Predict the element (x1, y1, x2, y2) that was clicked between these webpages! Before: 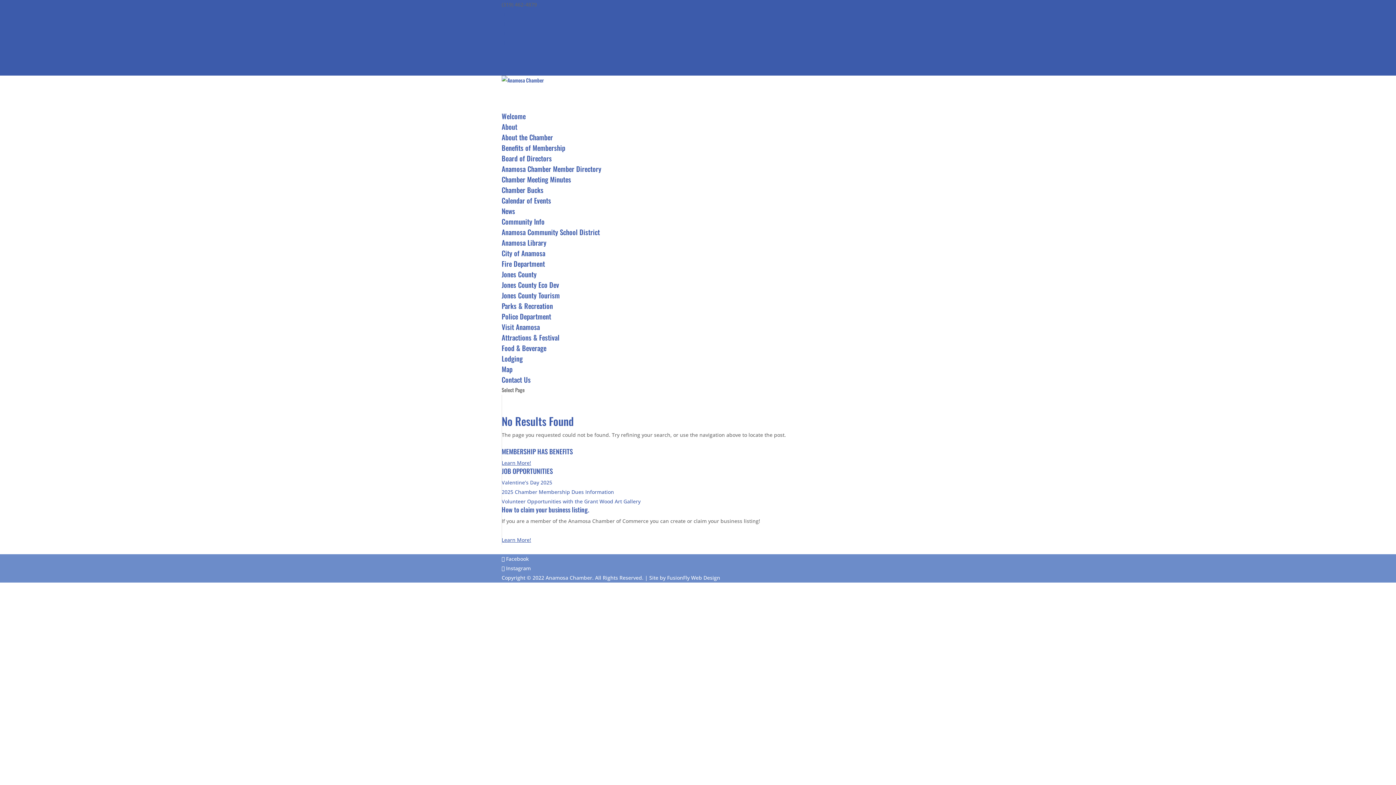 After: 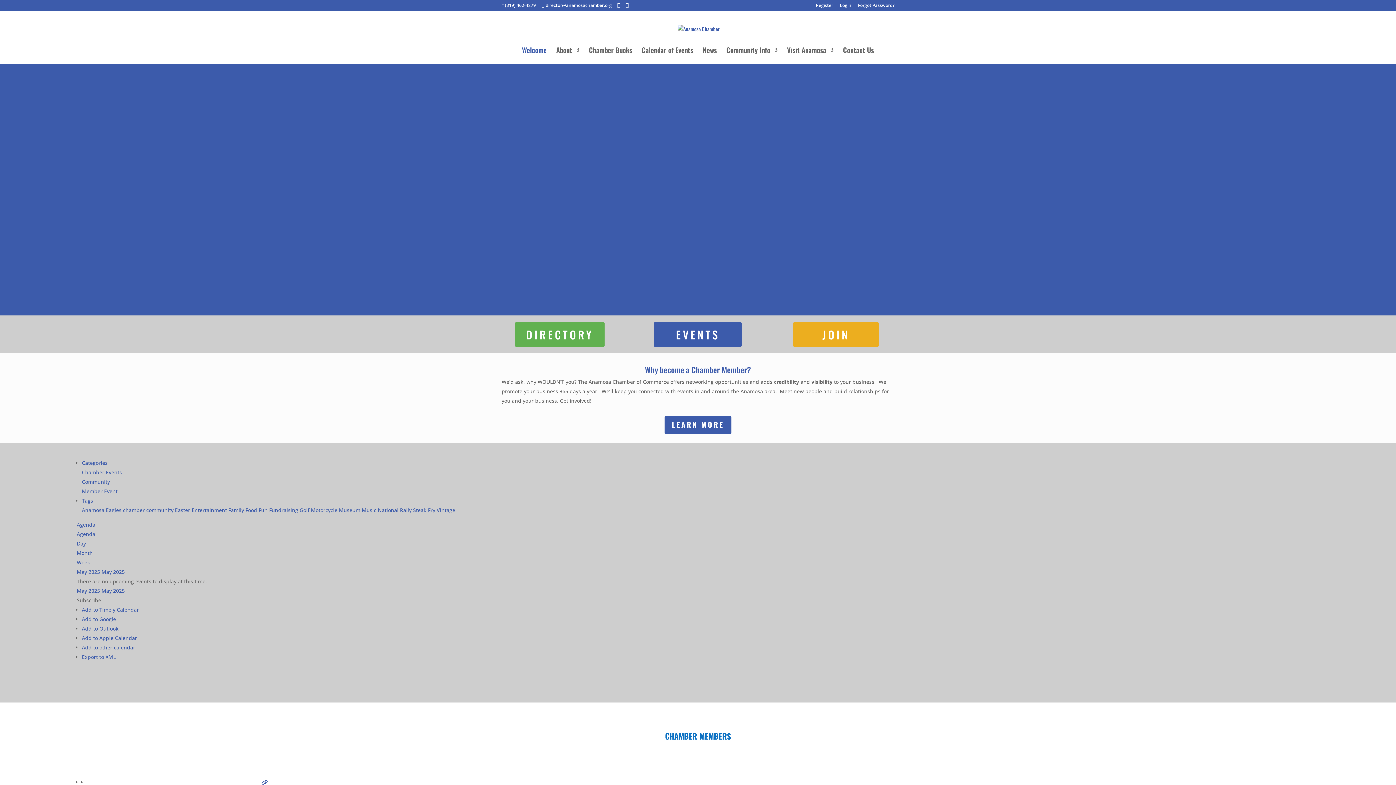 Action: bbox: (501, 76, 544, 84)